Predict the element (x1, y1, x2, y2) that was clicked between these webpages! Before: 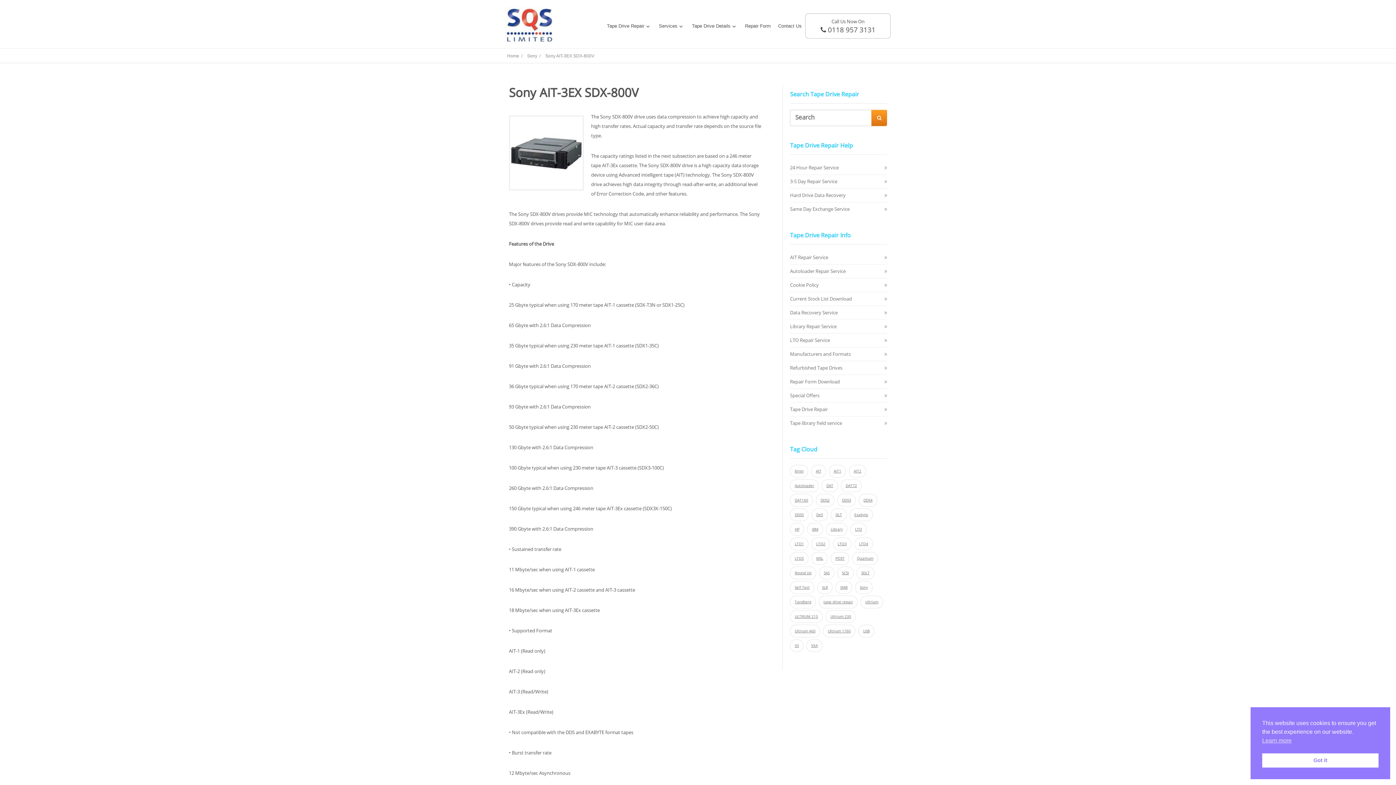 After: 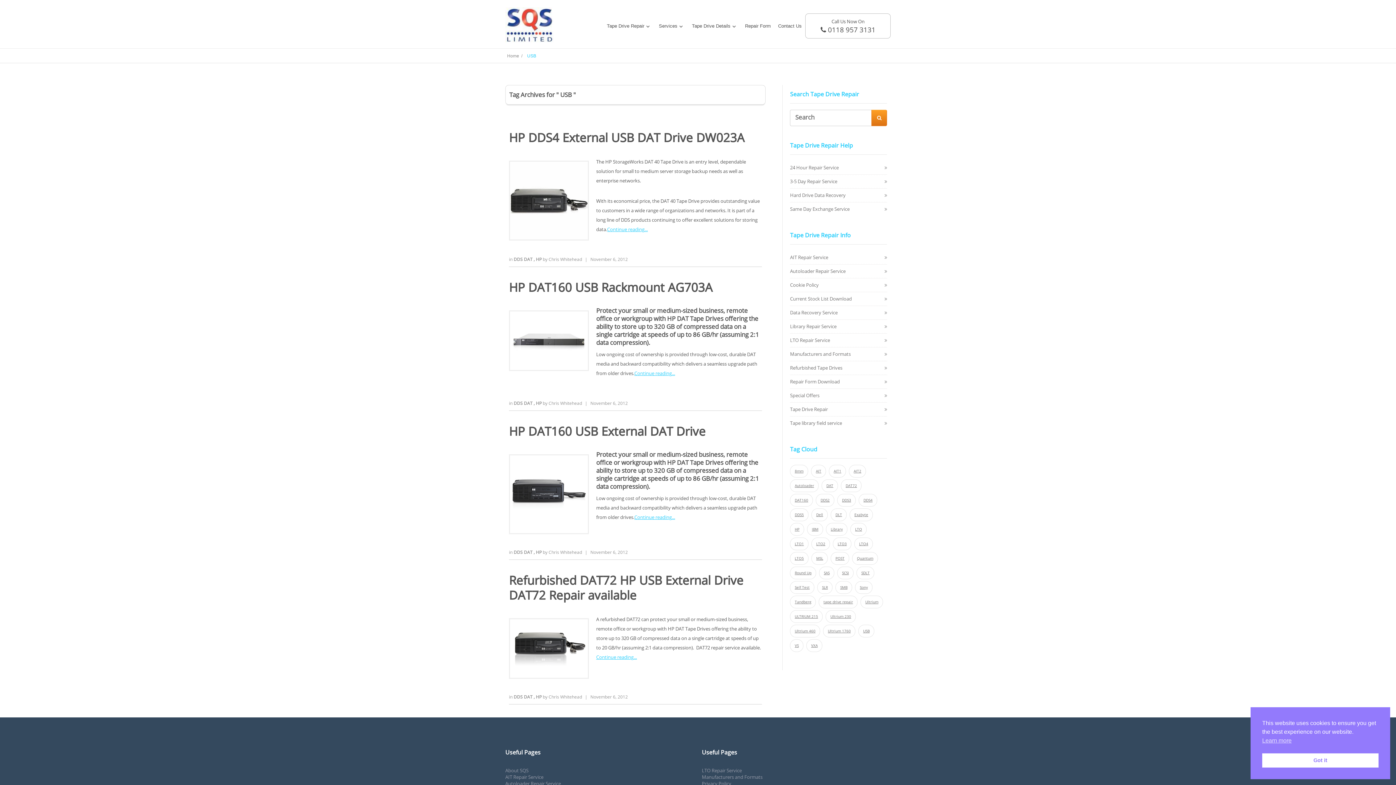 Action: bbox: (858, 625, 874, 637) label: USB (4 items)